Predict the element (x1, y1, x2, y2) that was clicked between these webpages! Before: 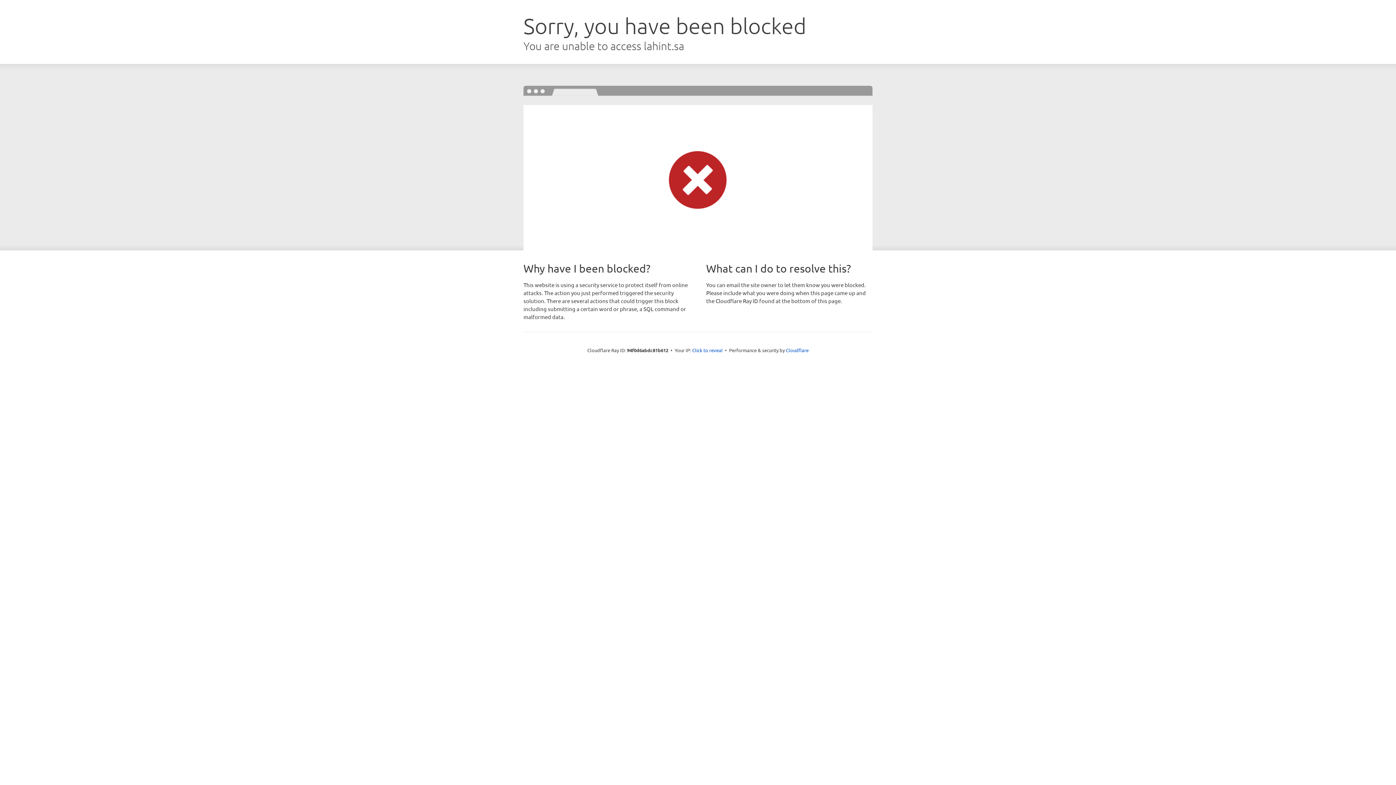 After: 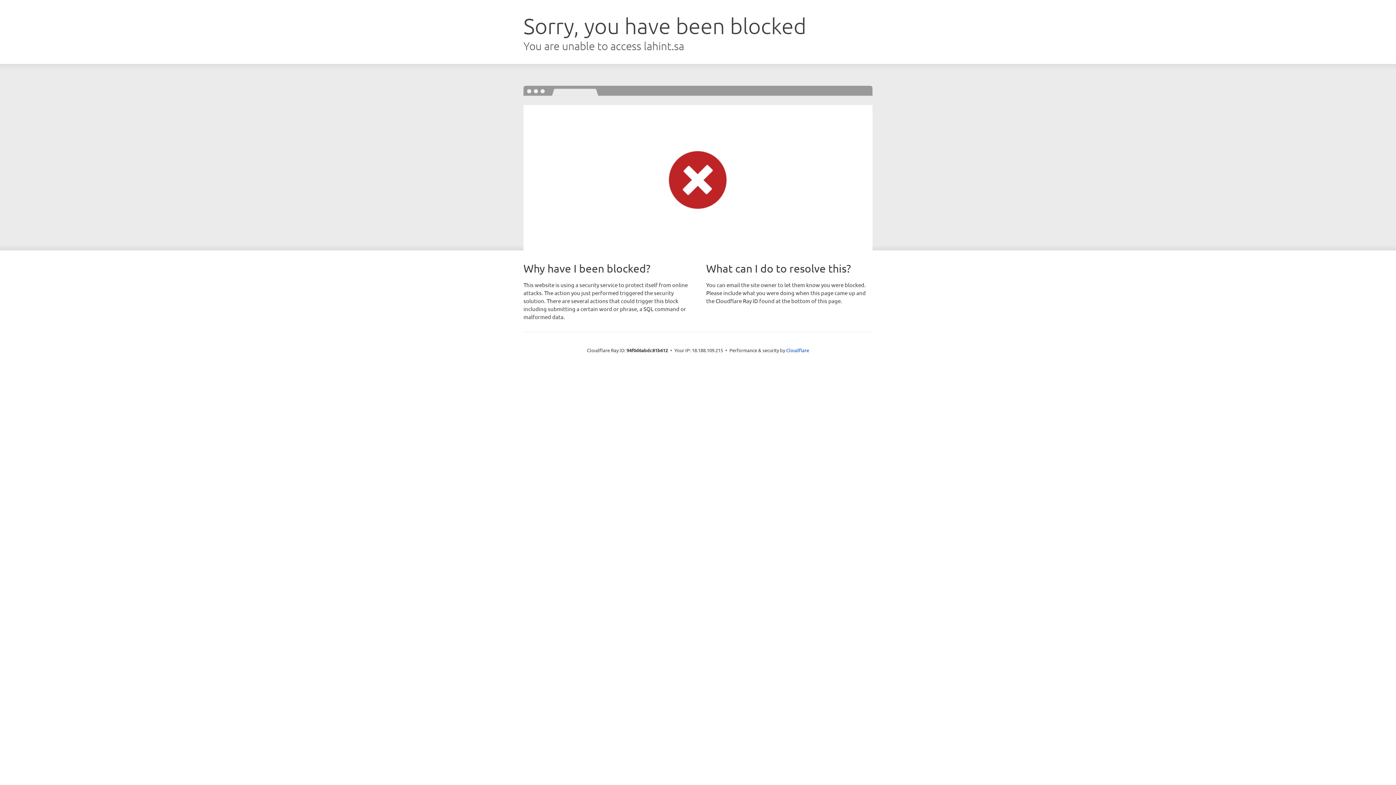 Action: label: Click to reveal bbox: (692, 346, 722, 353)